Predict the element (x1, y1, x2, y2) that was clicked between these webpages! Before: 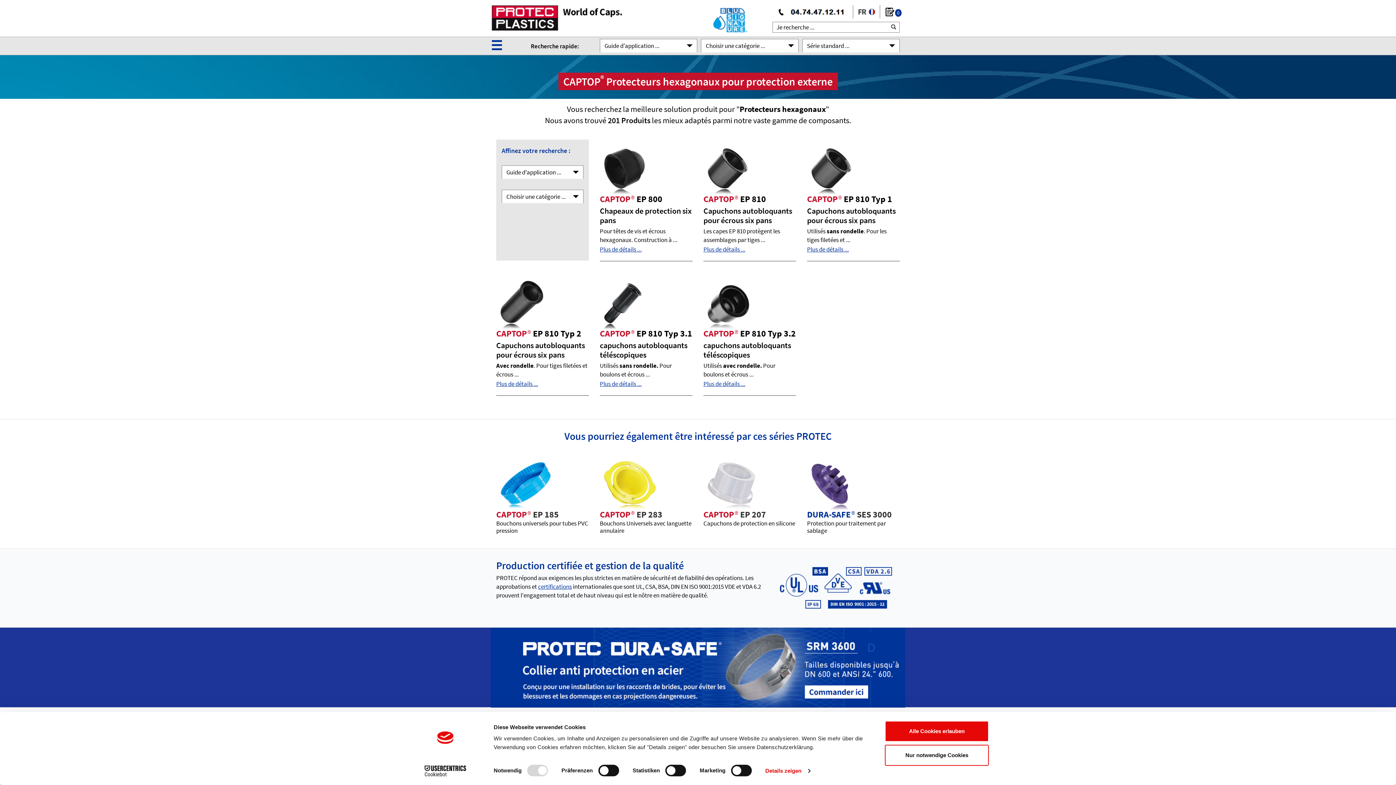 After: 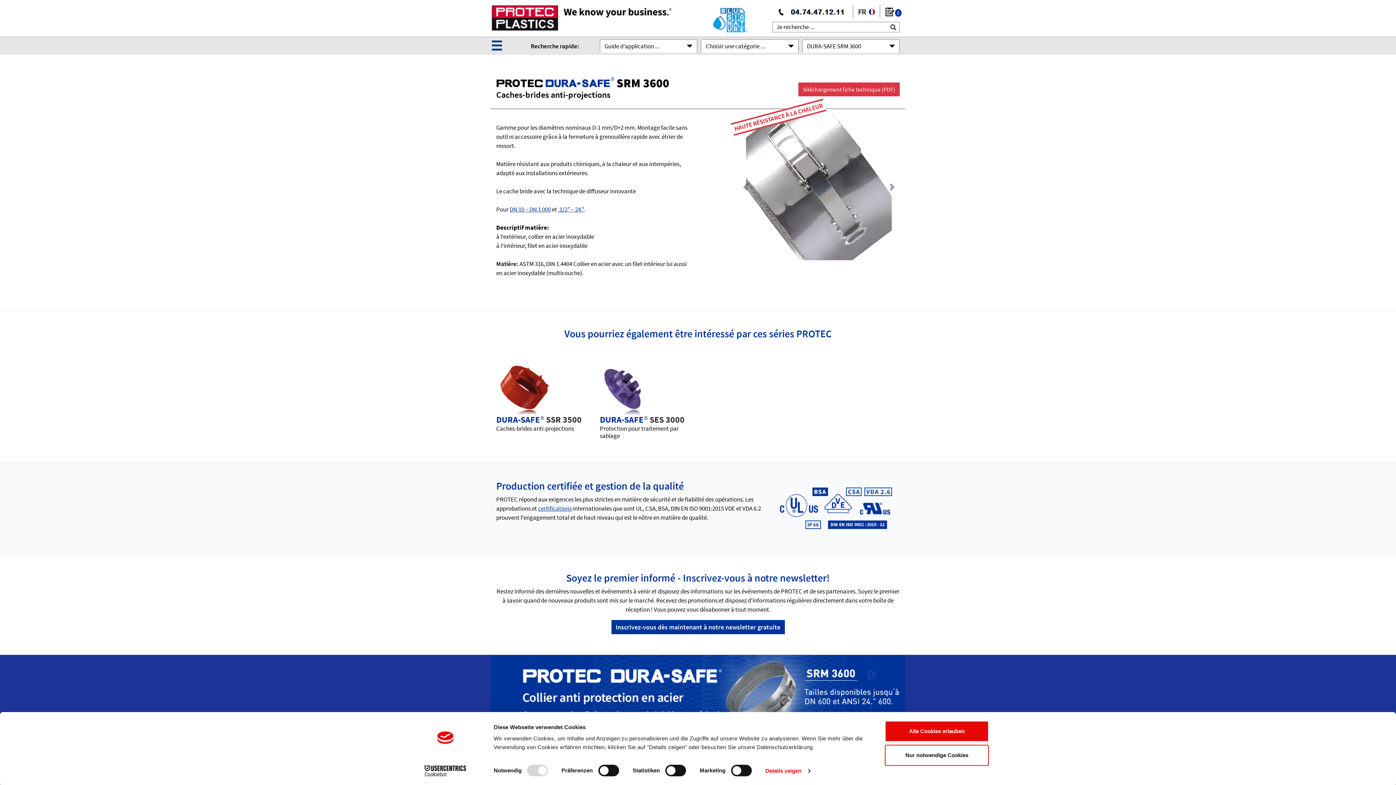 Action: bbox: (490, 663, 905, 670)